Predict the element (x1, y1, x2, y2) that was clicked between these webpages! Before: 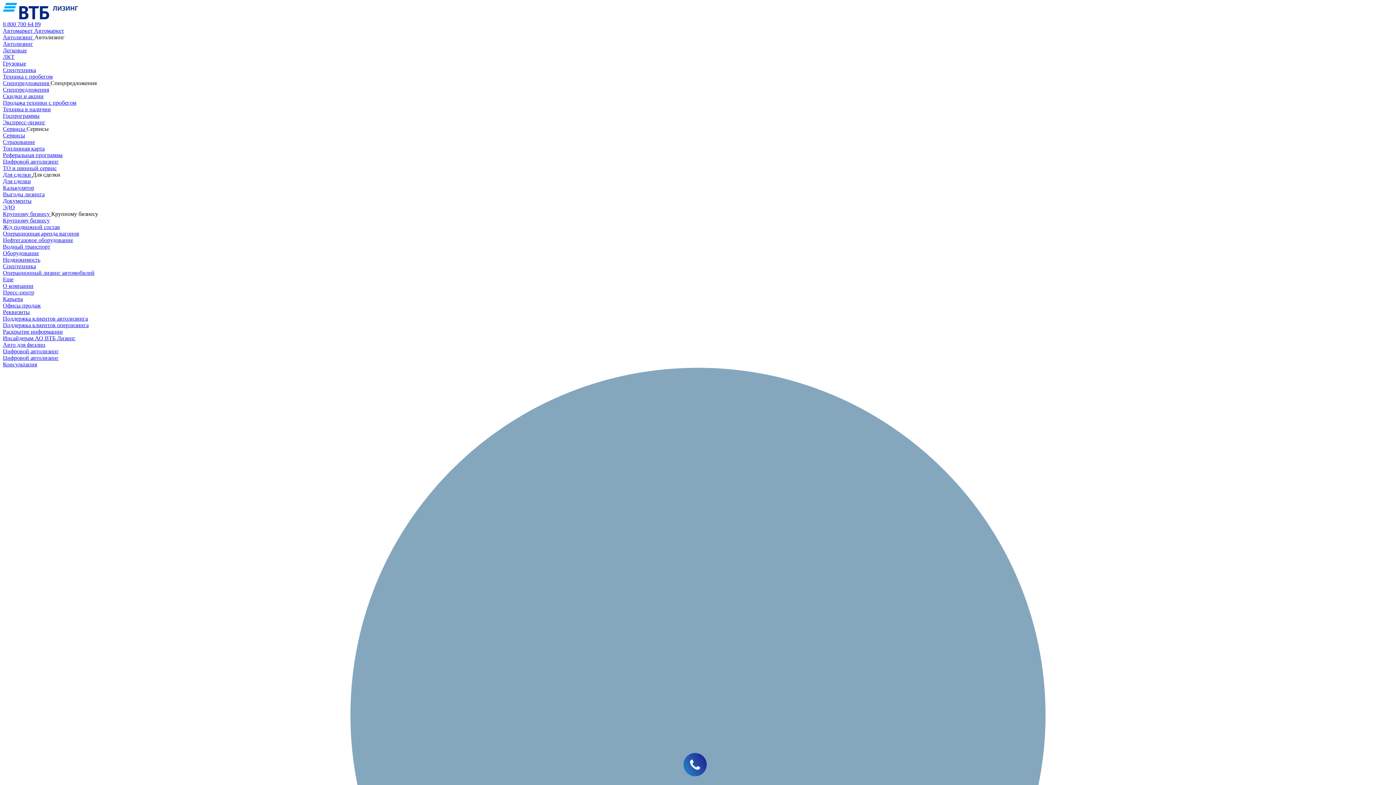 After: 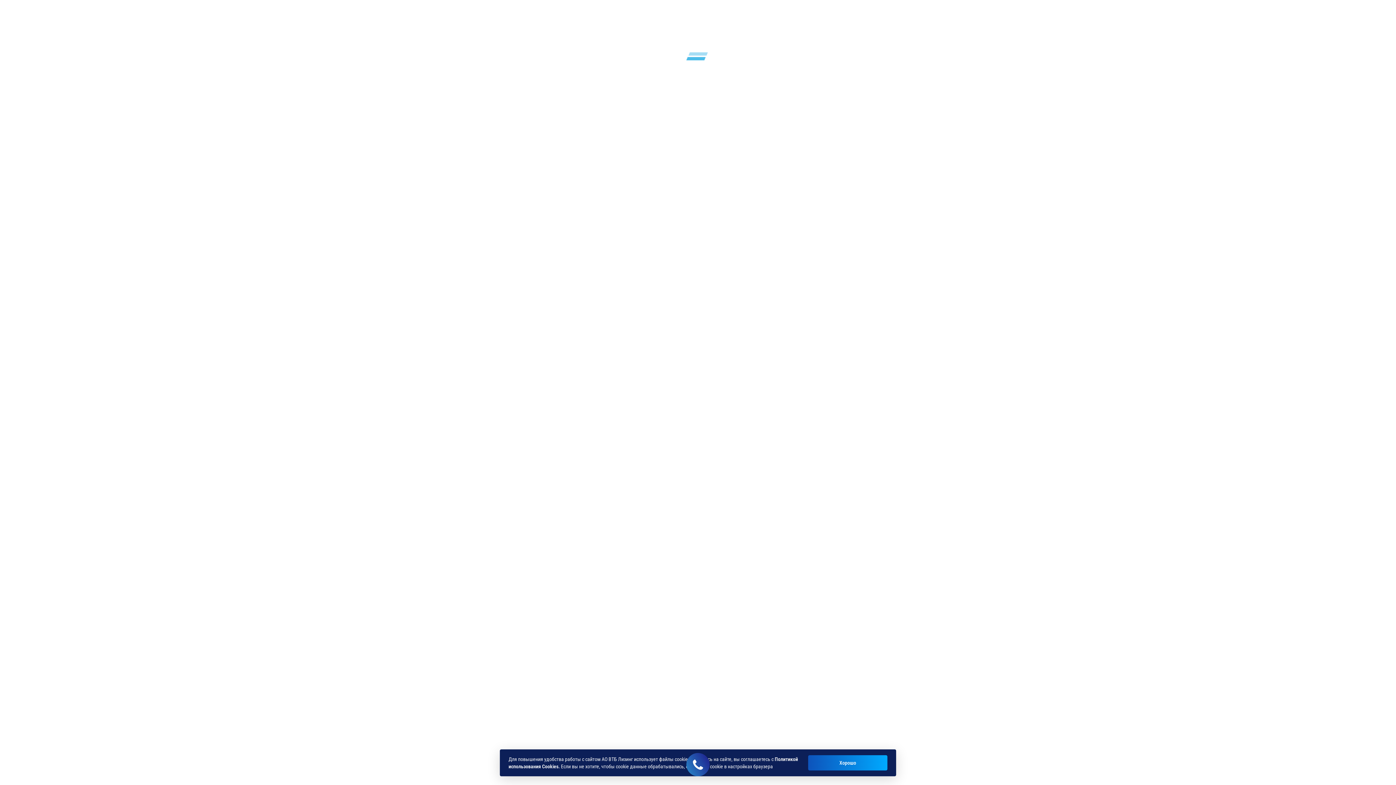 Action: bbox: (2, 138, 34, 145) label: Страхование